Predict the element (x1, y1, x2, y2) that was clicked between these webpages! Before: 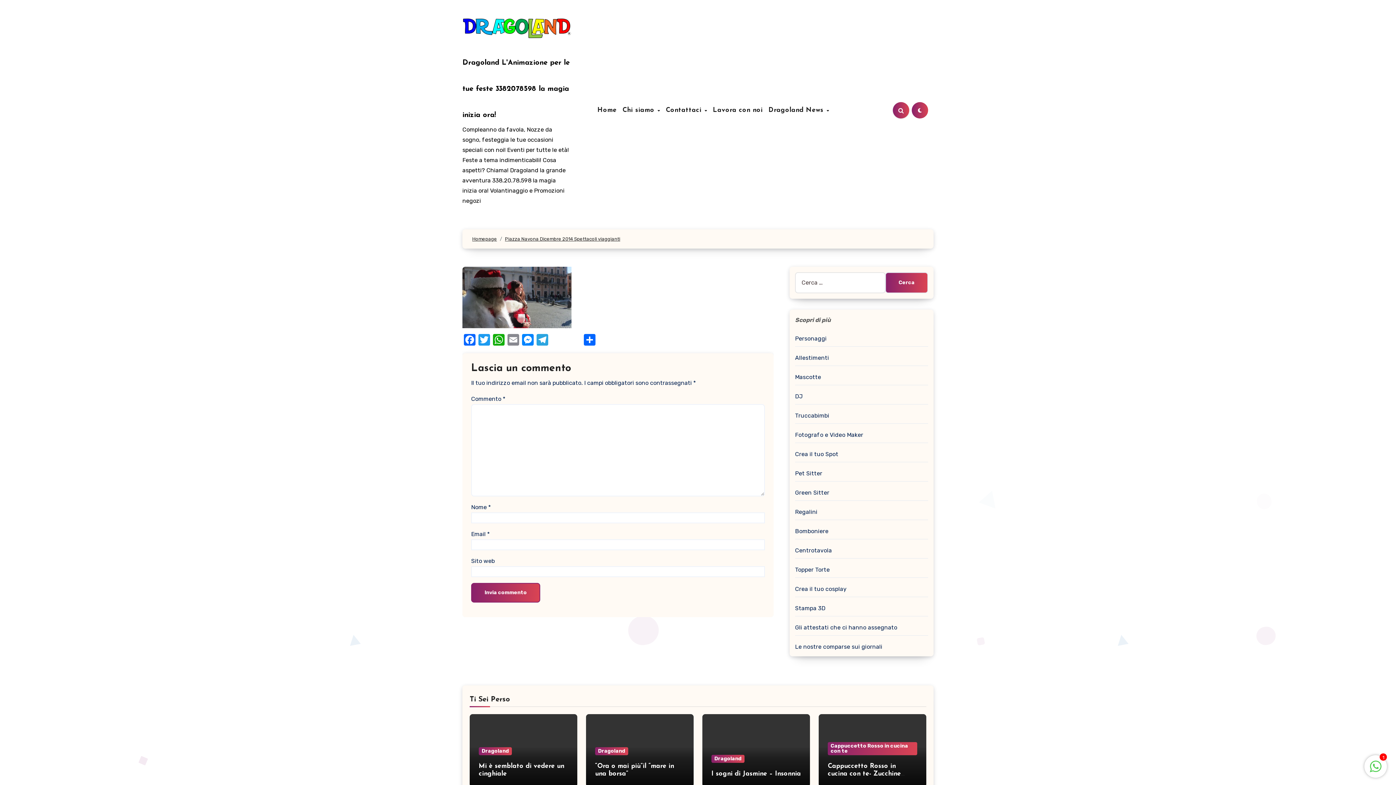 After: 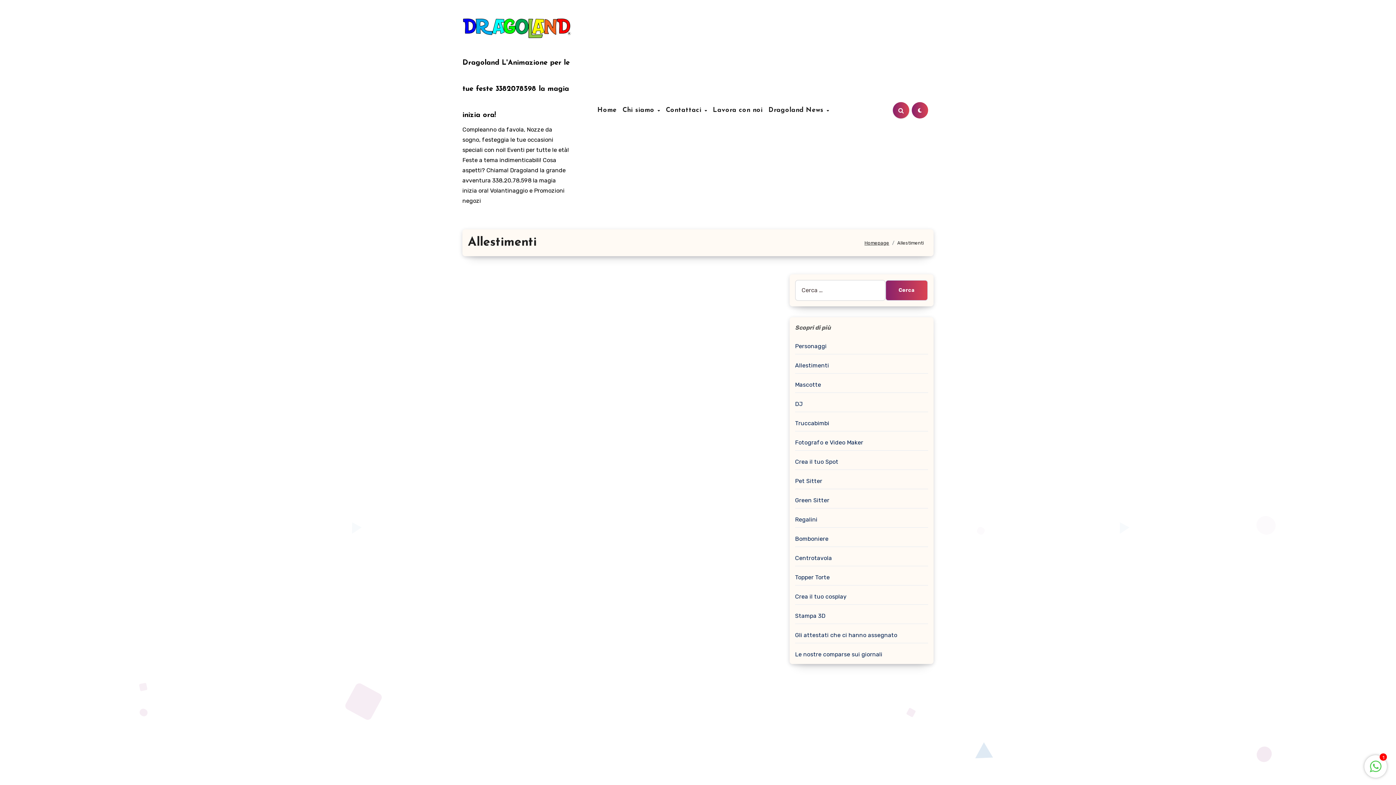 Action: label: Allestimenti bbox: (795, 354, 829, 361)